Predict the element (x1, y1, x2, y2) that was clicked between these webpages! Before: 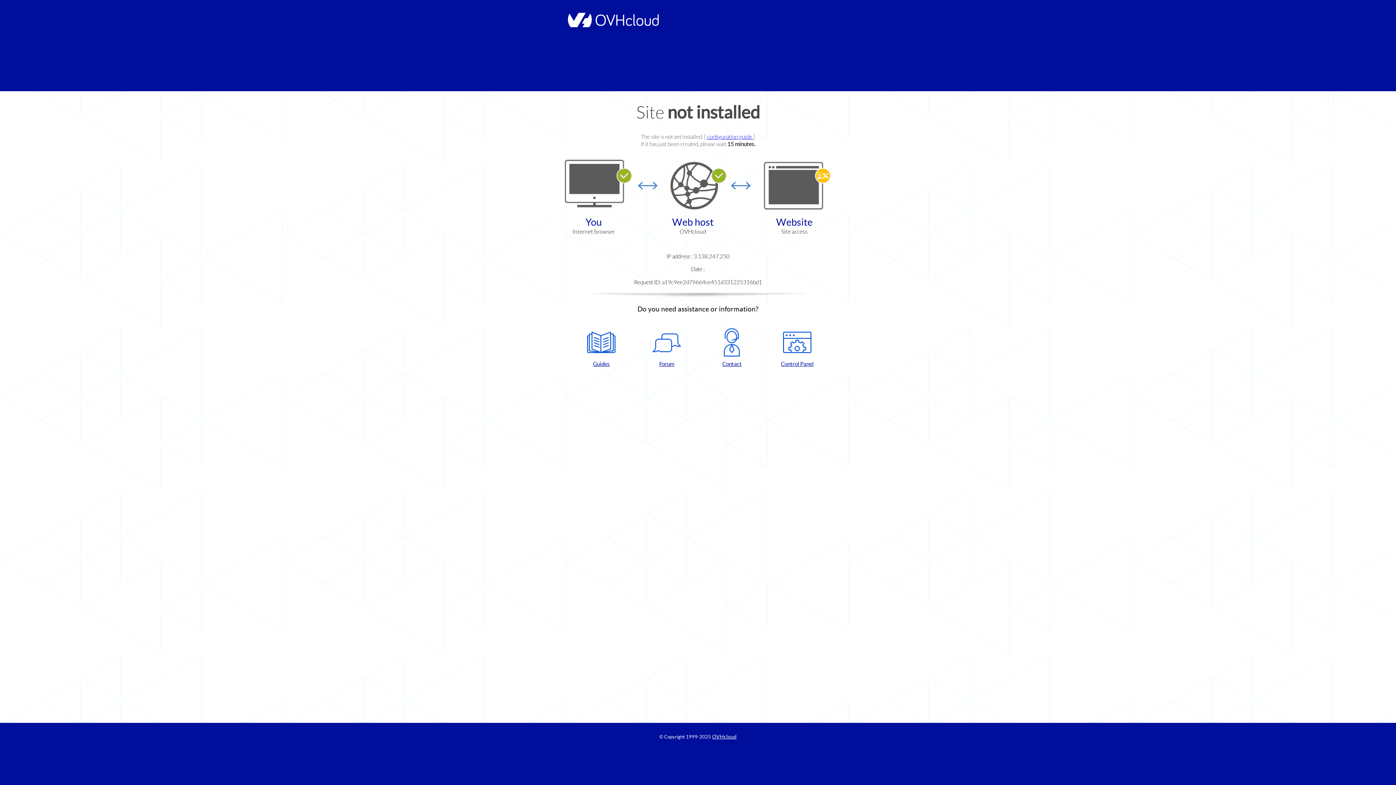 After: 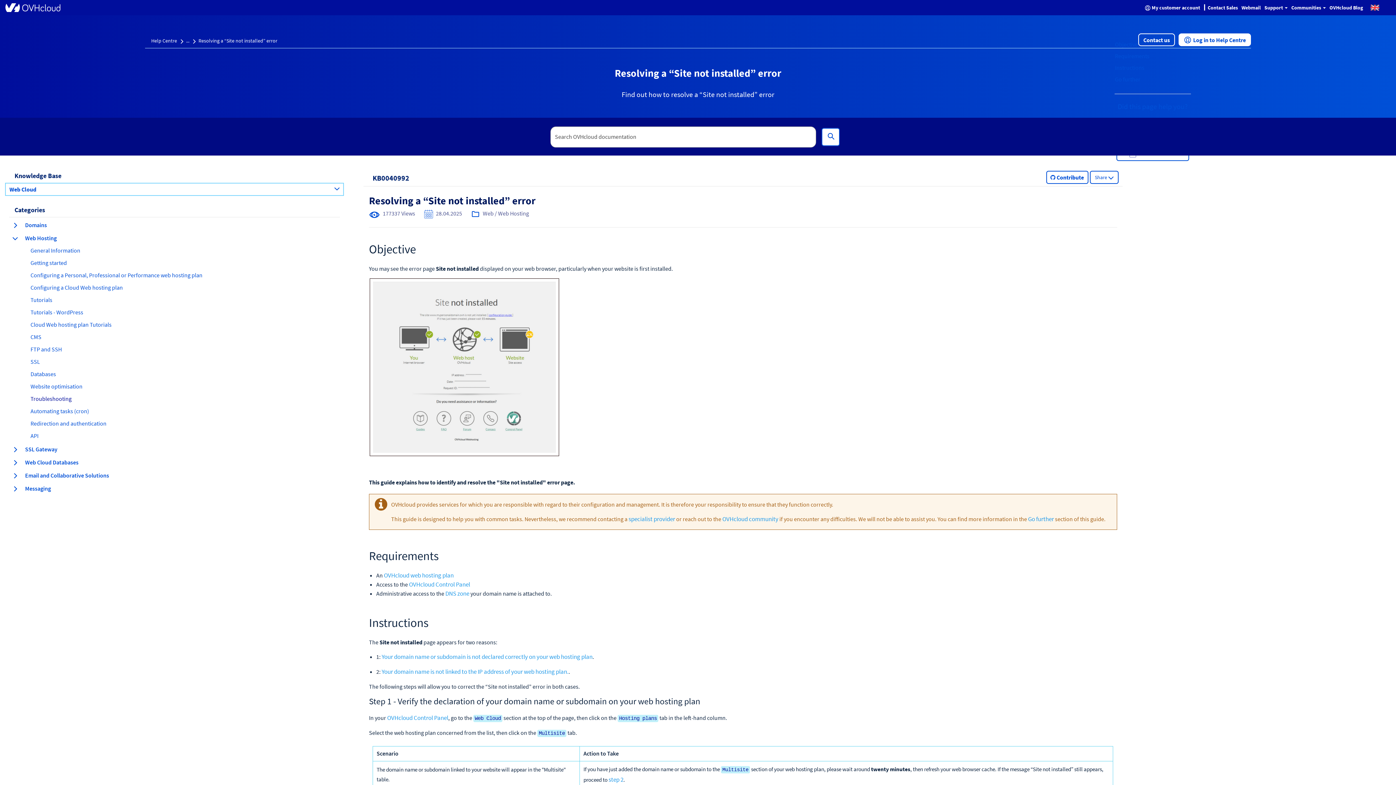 Action: label: configuration guide  bbox: (707, 133, 753, 140)